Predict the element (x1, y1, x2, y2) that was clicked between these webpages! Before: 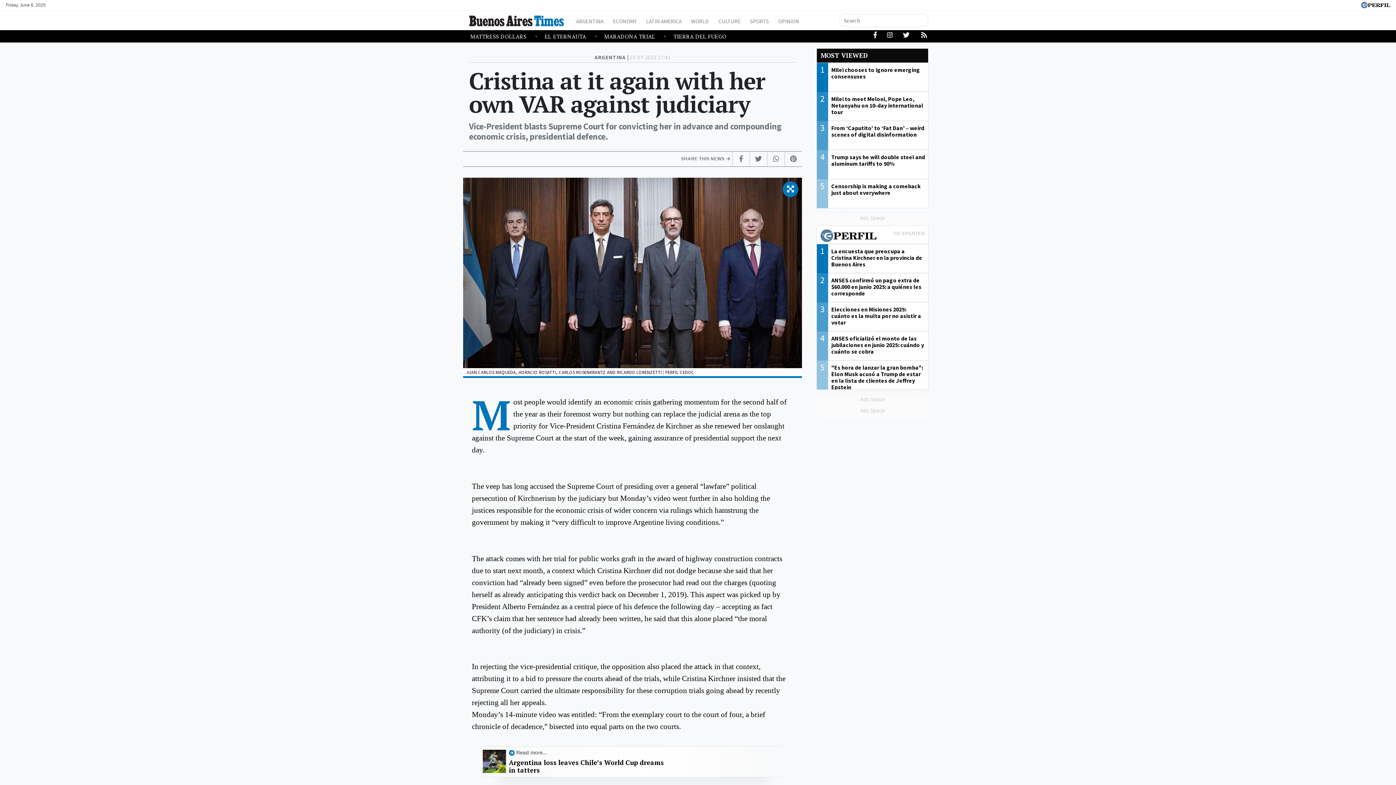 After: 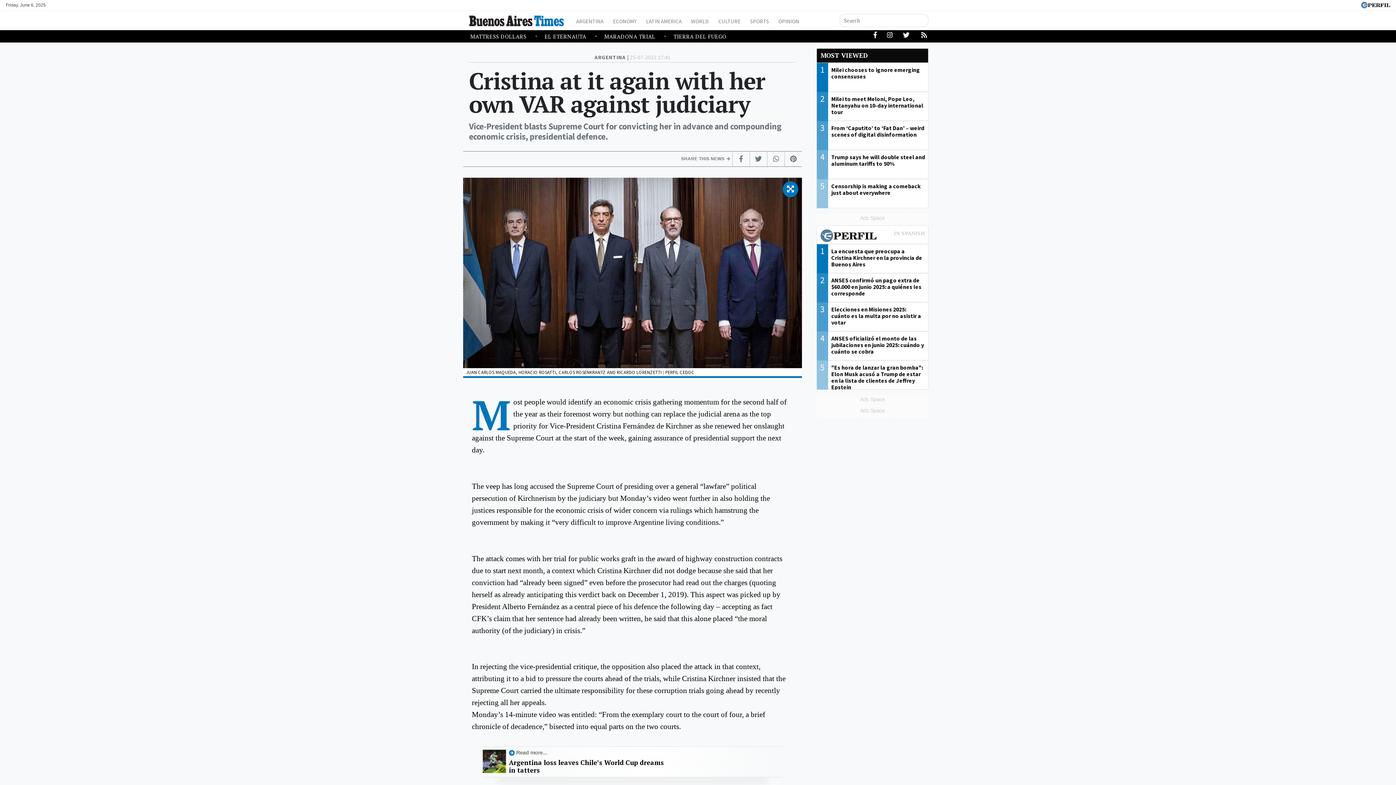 Action: bbox: (872, 31, 878, 42)